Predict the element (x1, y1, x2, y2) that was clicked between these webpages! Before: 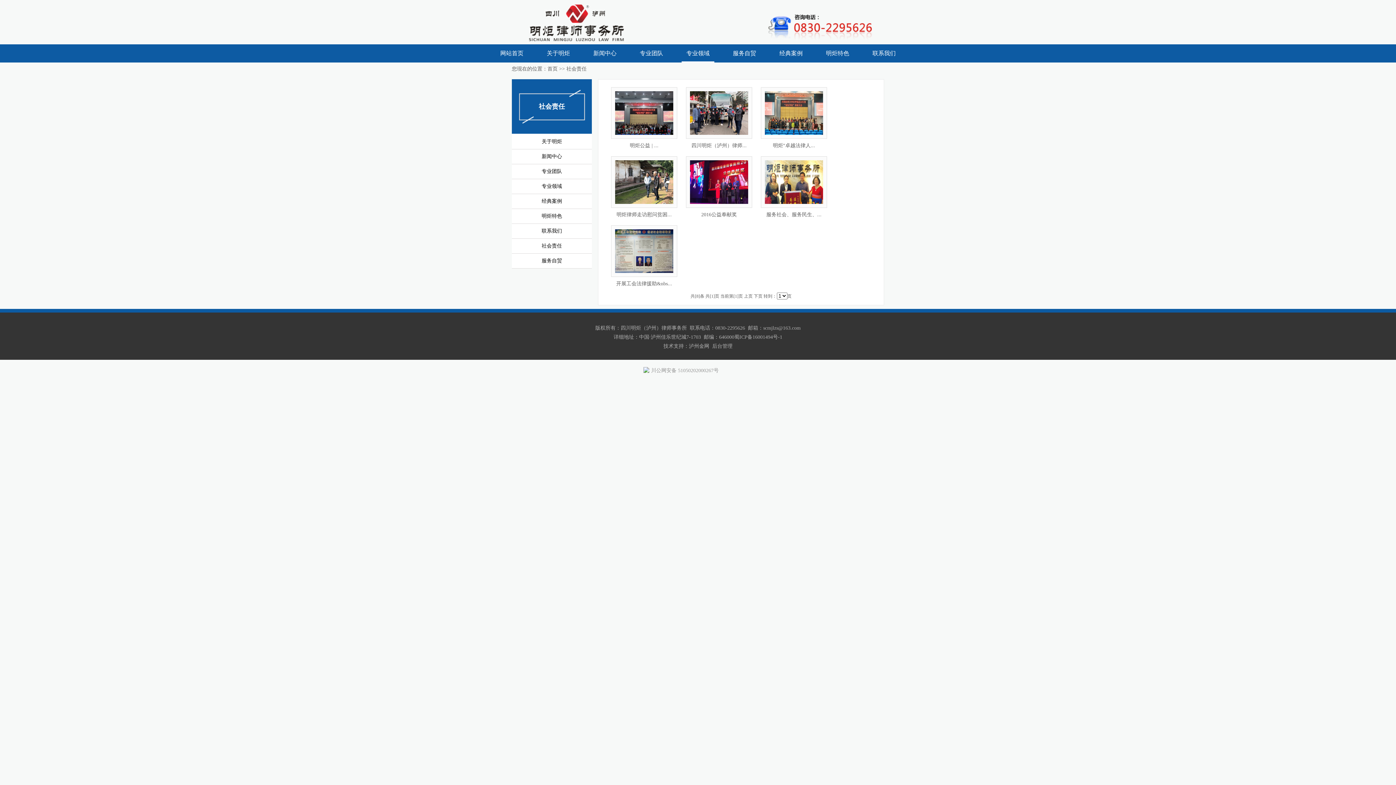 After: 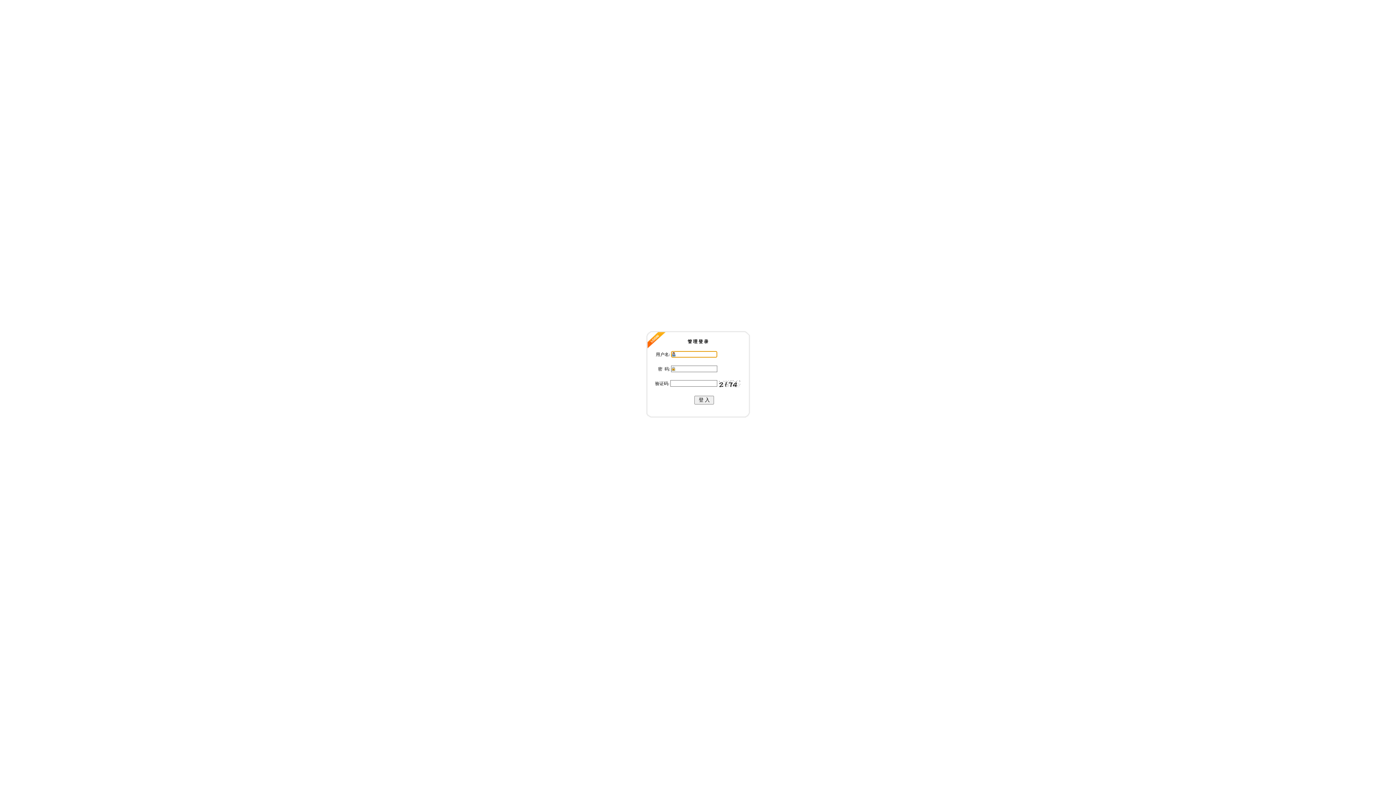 Action: bbox: (709, 343, 732, 349) label:   后台管理